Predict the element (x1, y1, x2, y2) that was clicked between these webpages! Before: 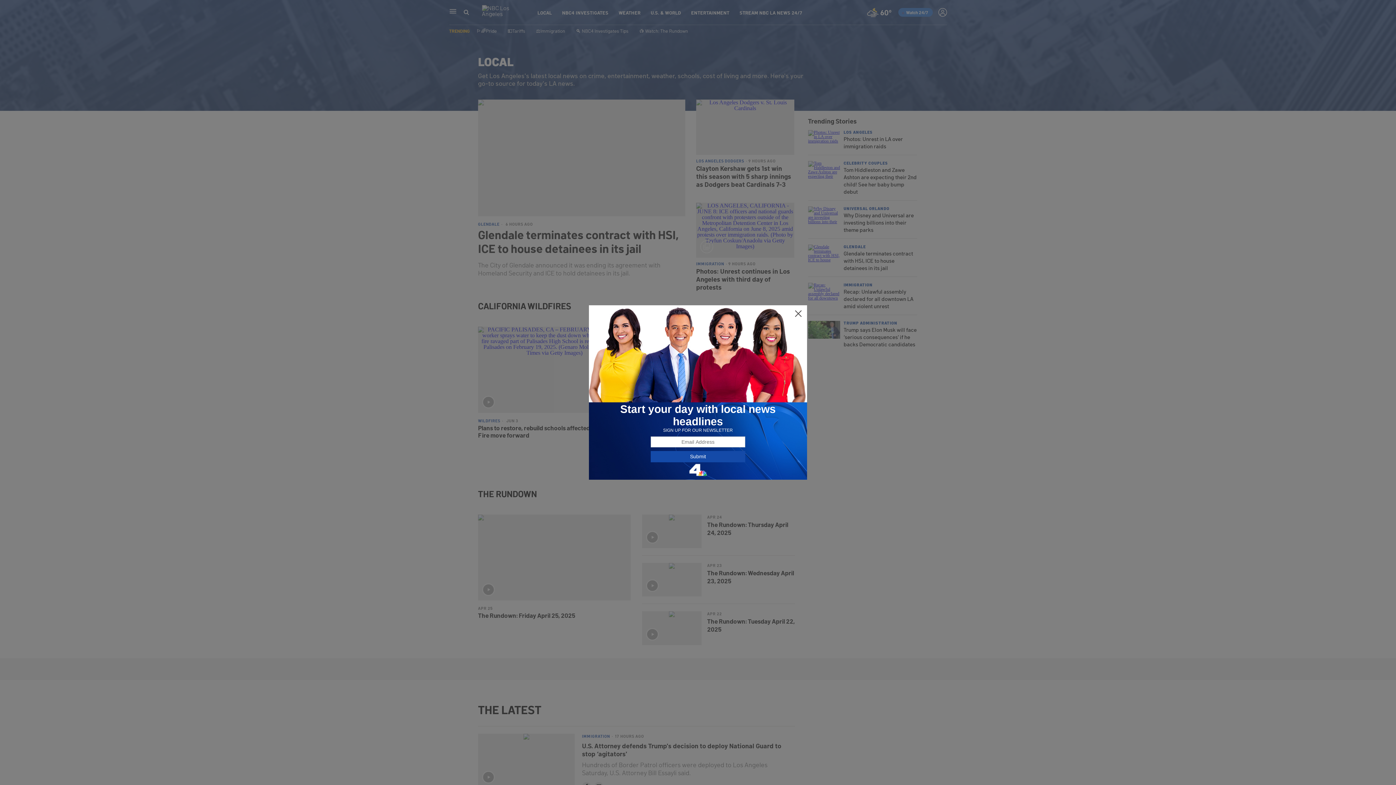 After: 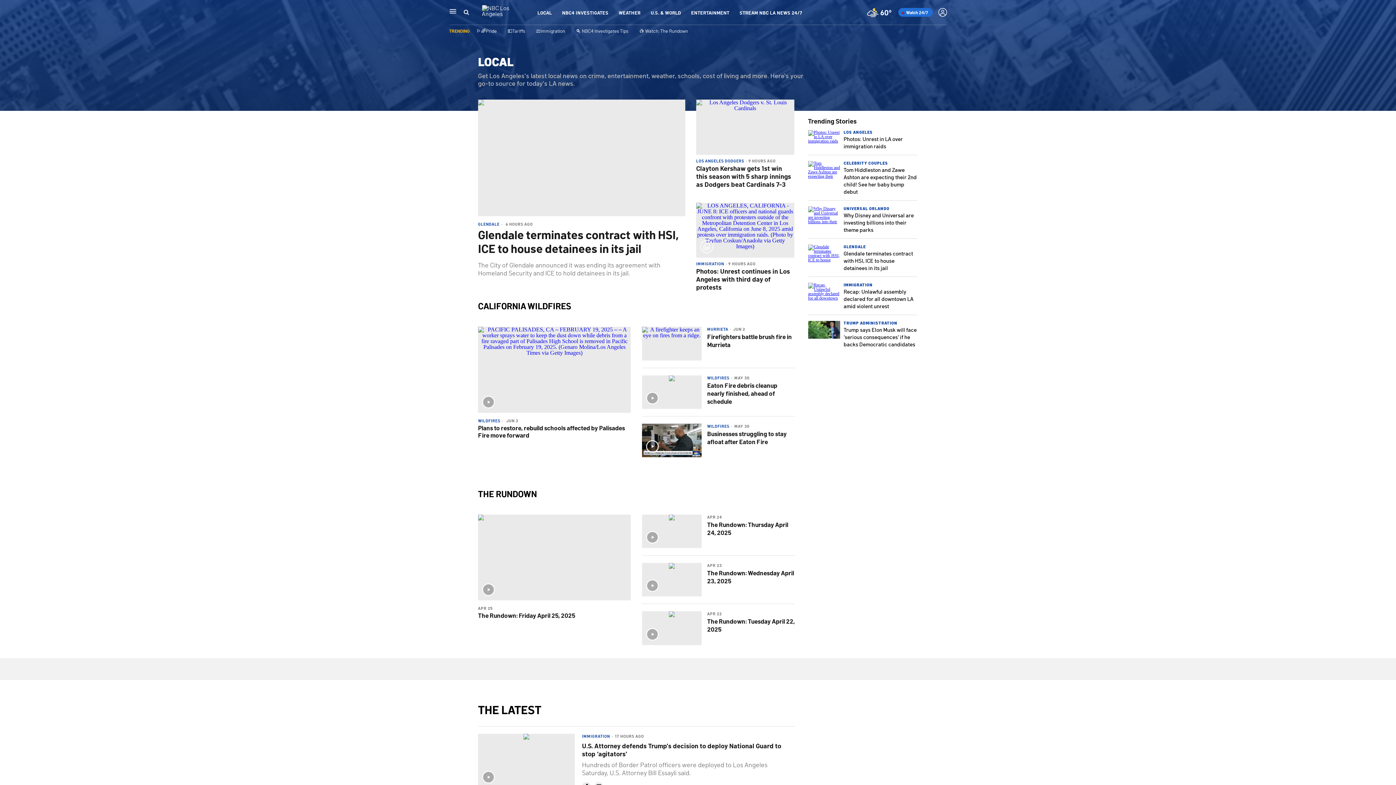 Action: bbox: (794, 309, 802, 318)